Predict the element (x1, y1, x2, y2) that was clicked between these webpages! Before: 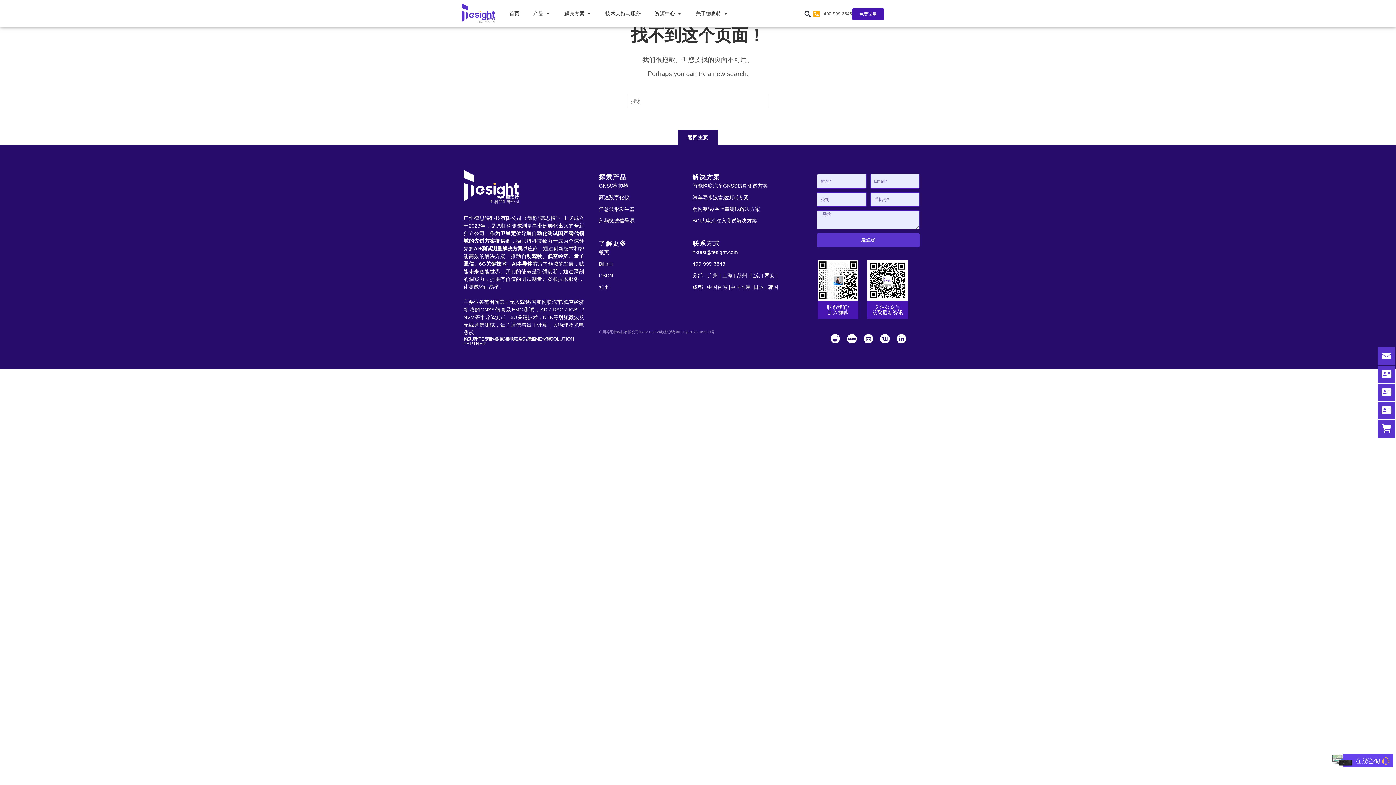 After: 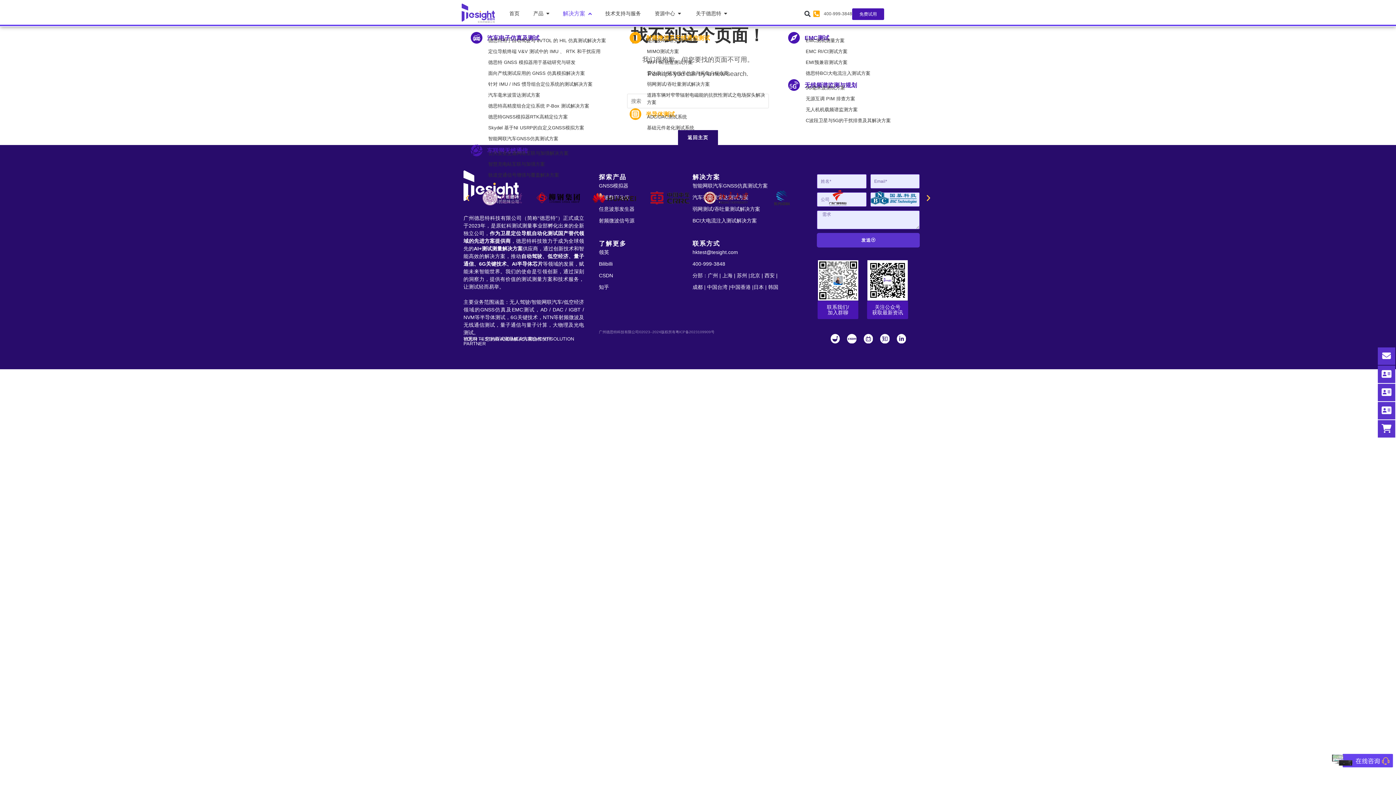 Action: label: Open 解决方案 bbox: (586, 9, 591, 17)